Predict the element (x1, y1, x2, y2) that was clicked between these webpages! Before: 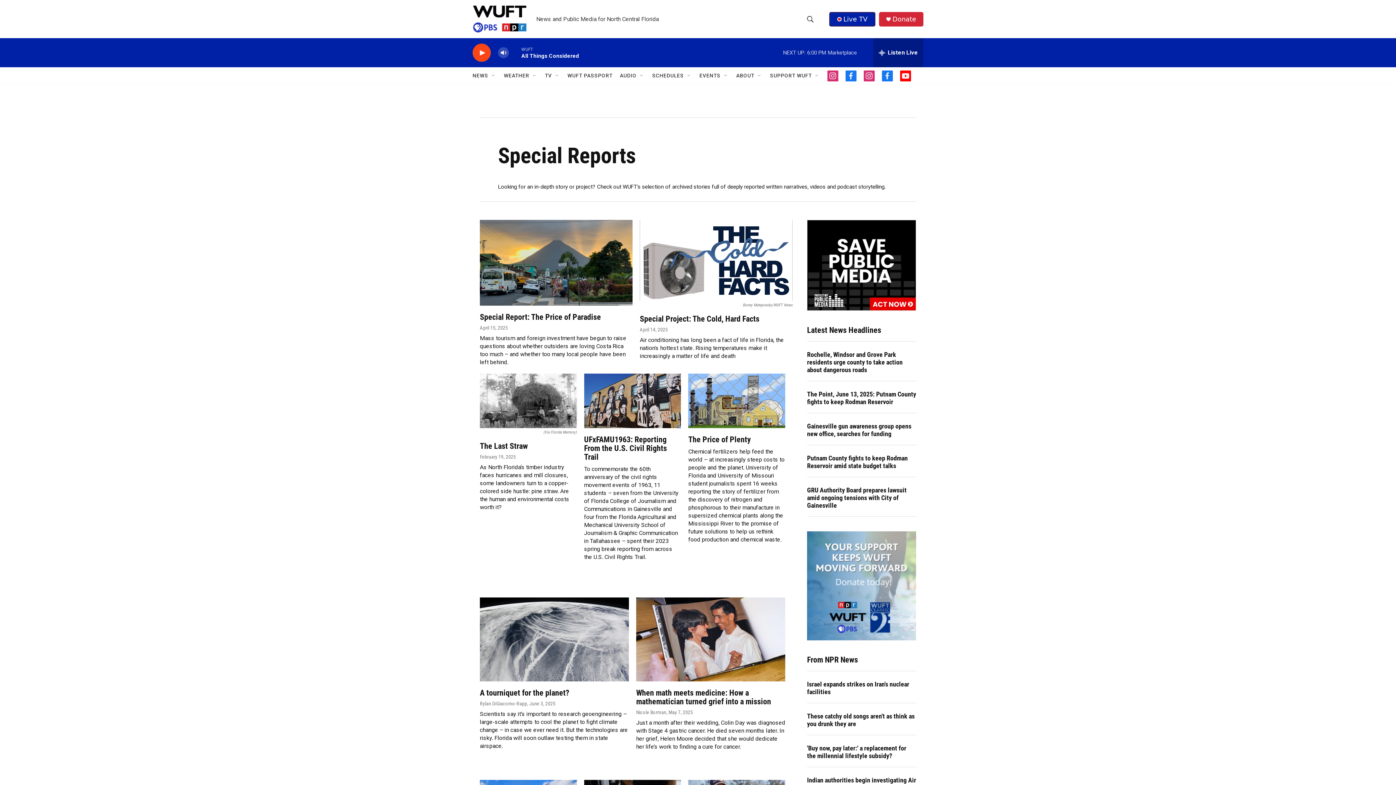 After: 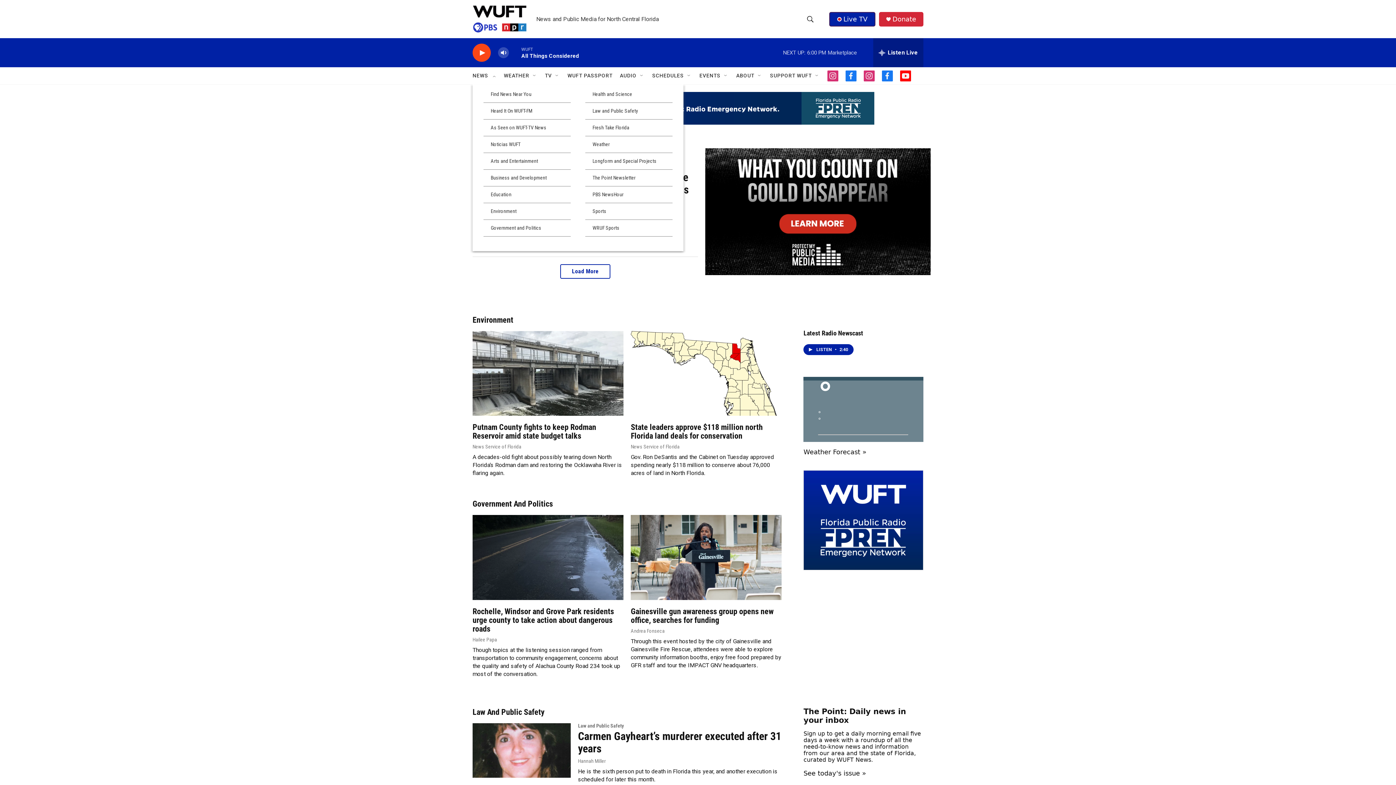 Action: bbox: (472, 67, 488, 84) label: NEWS